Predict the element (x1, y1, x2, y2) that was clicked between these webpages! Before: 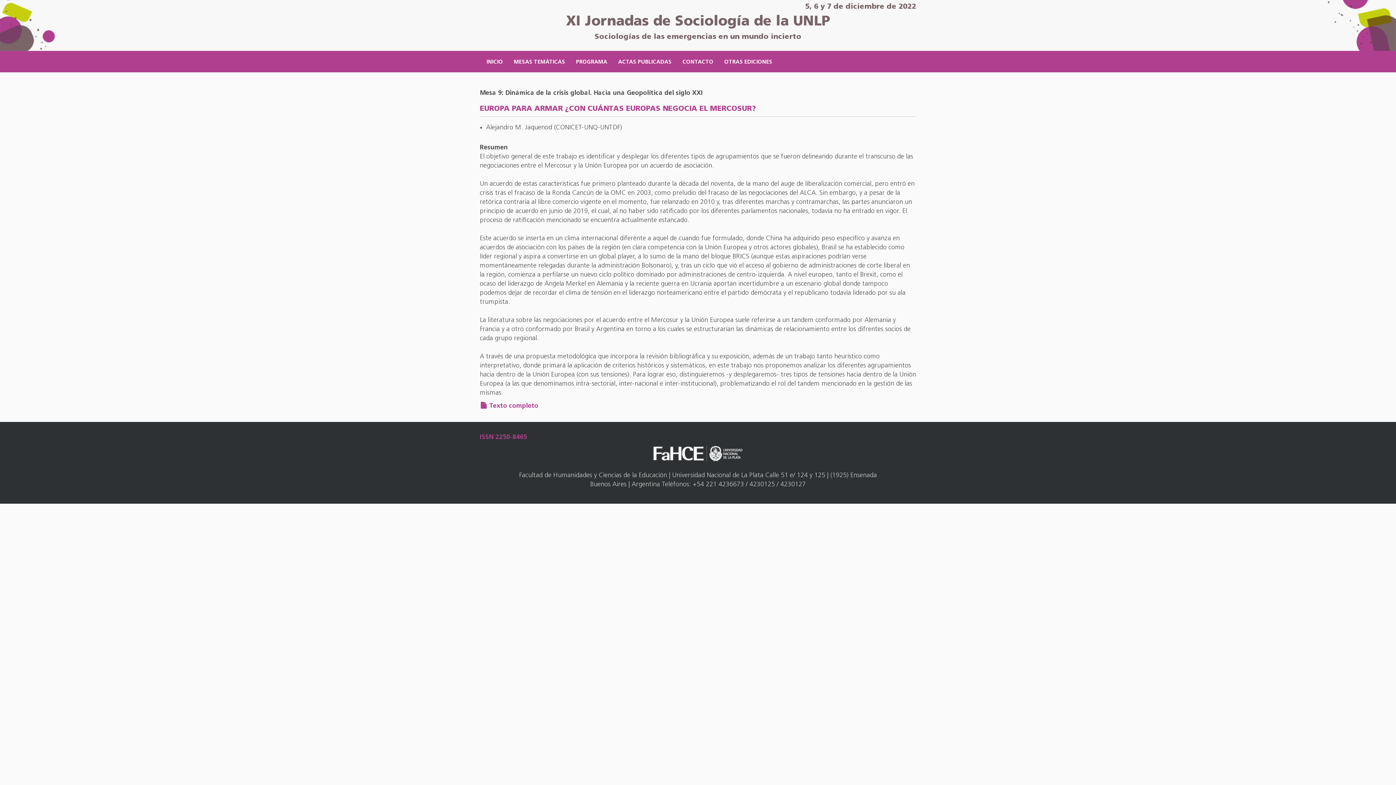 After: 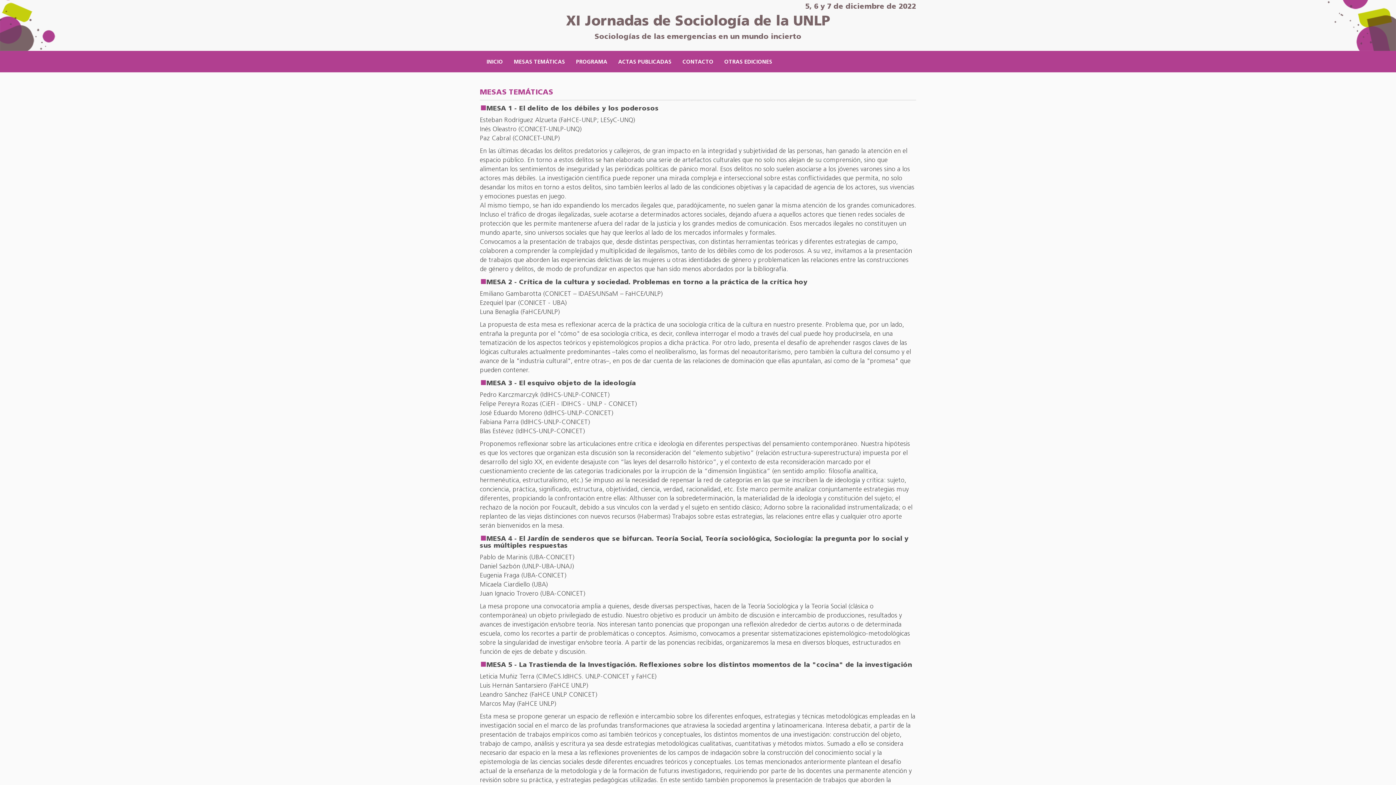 Action: label: MESAS TEMÁTICAS bbox: (508, 50, 570, 70)